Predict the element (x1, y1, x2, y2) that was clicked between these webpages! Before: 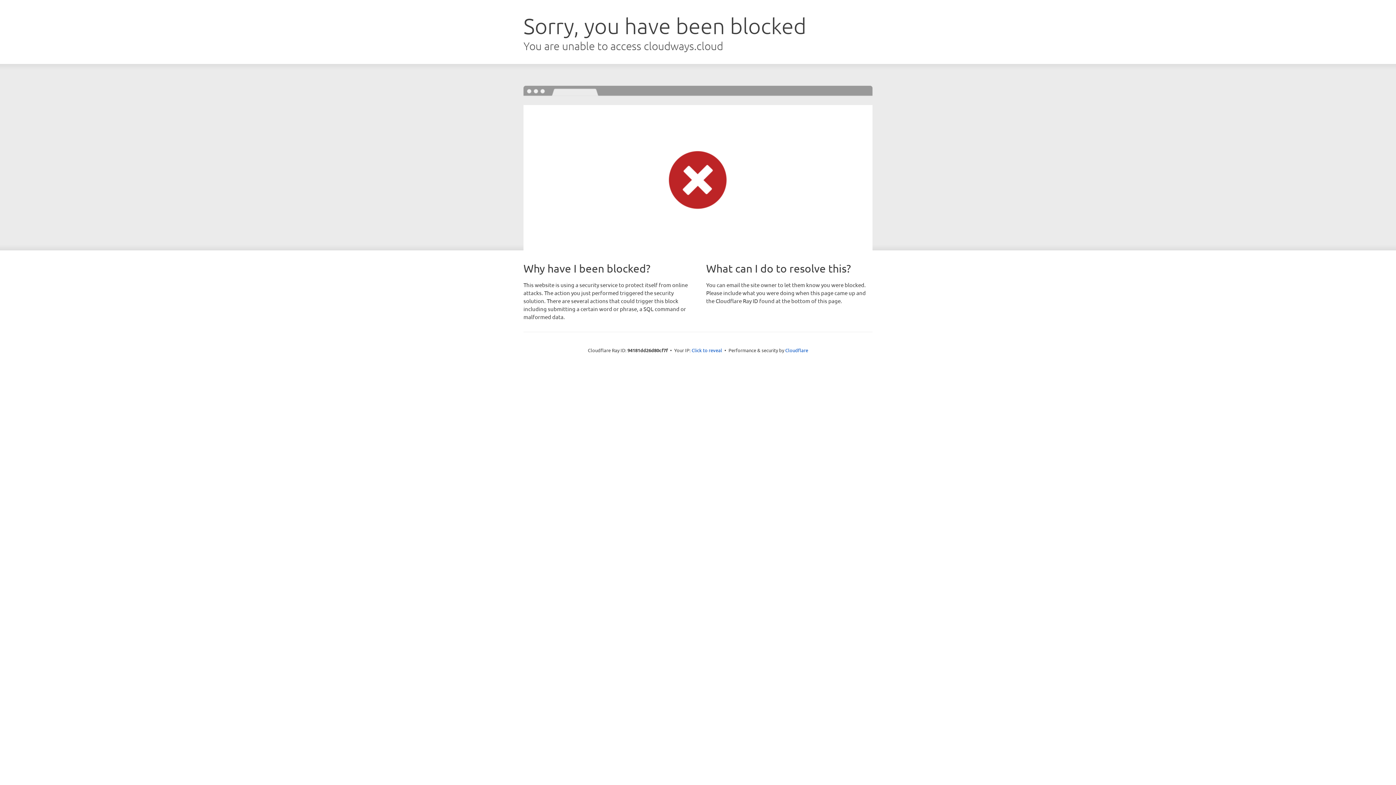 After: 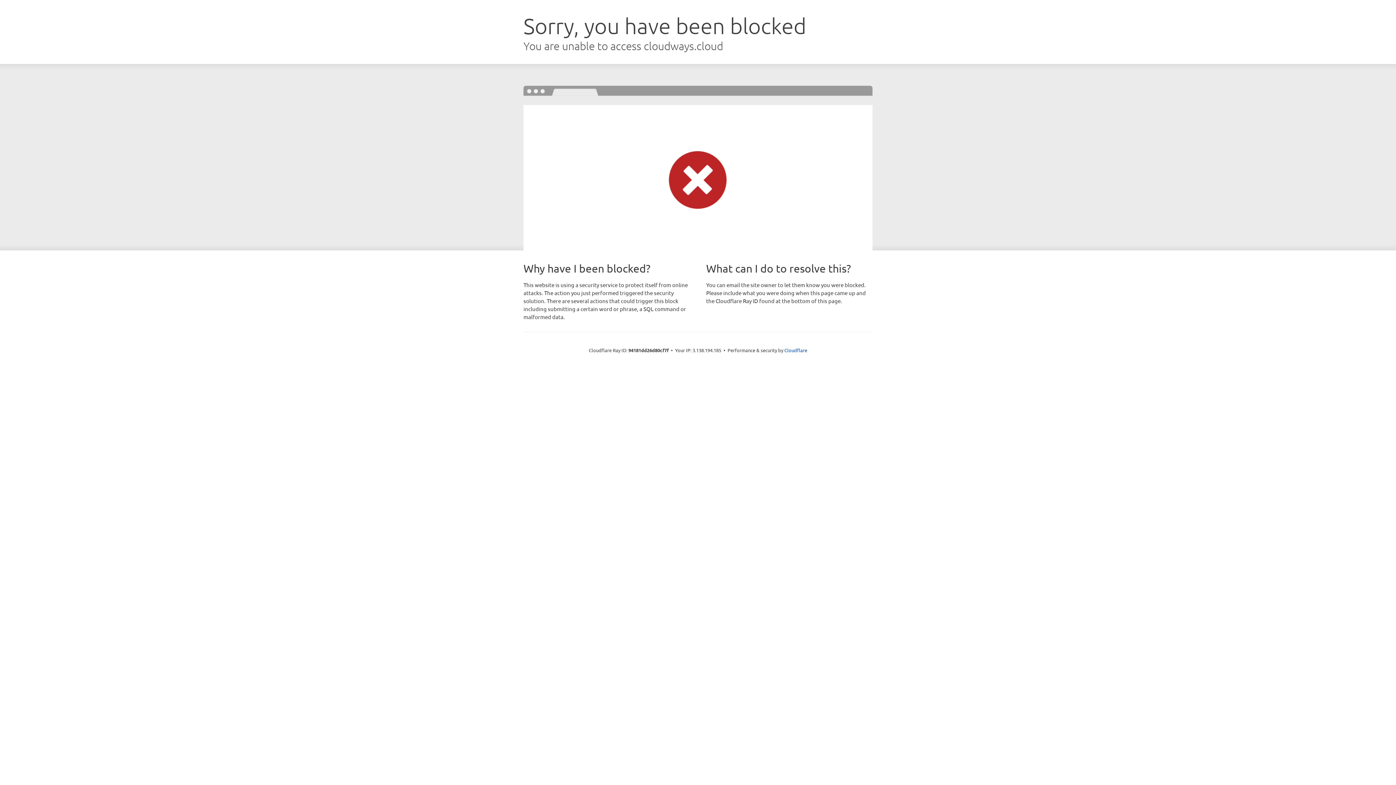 Action: label: Click to reveal bbox: (691, 346, 722, 353)